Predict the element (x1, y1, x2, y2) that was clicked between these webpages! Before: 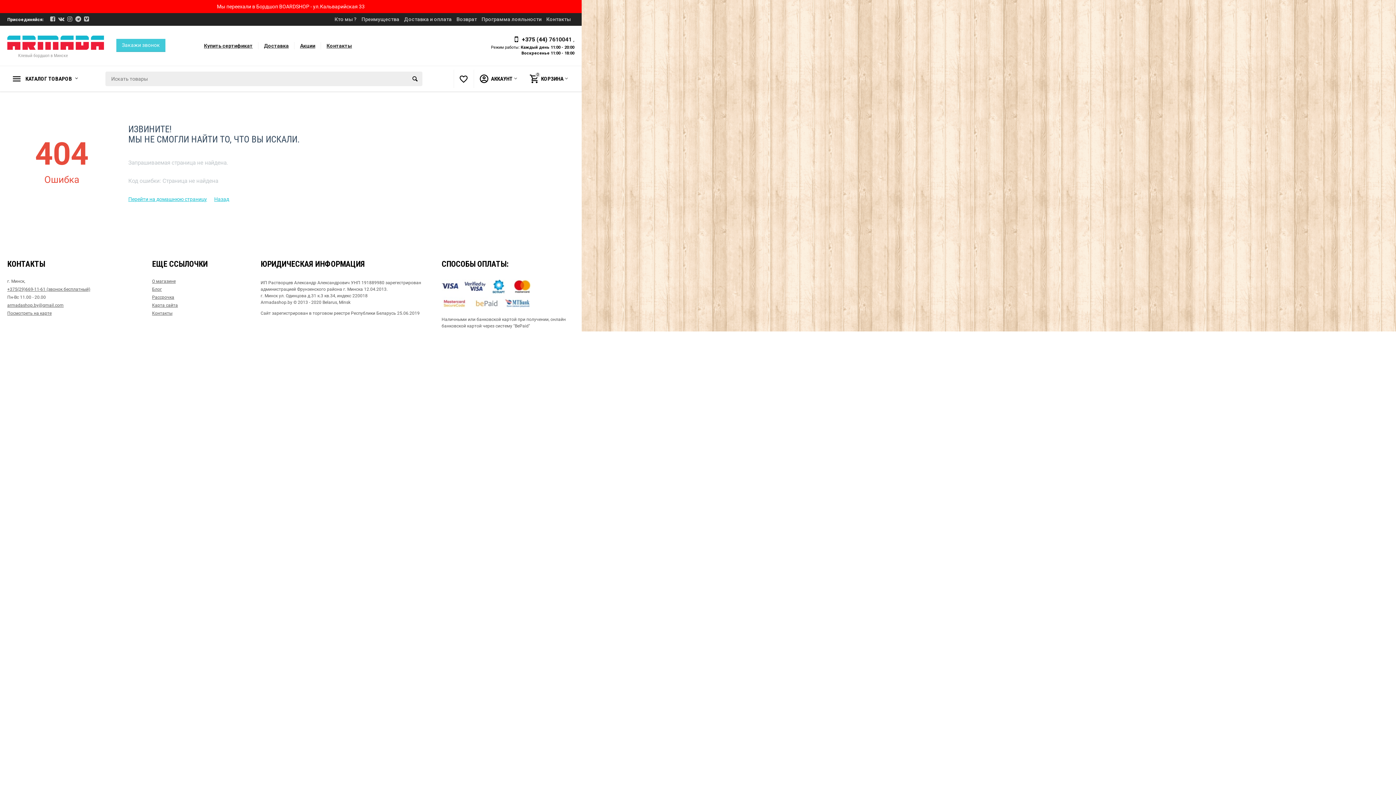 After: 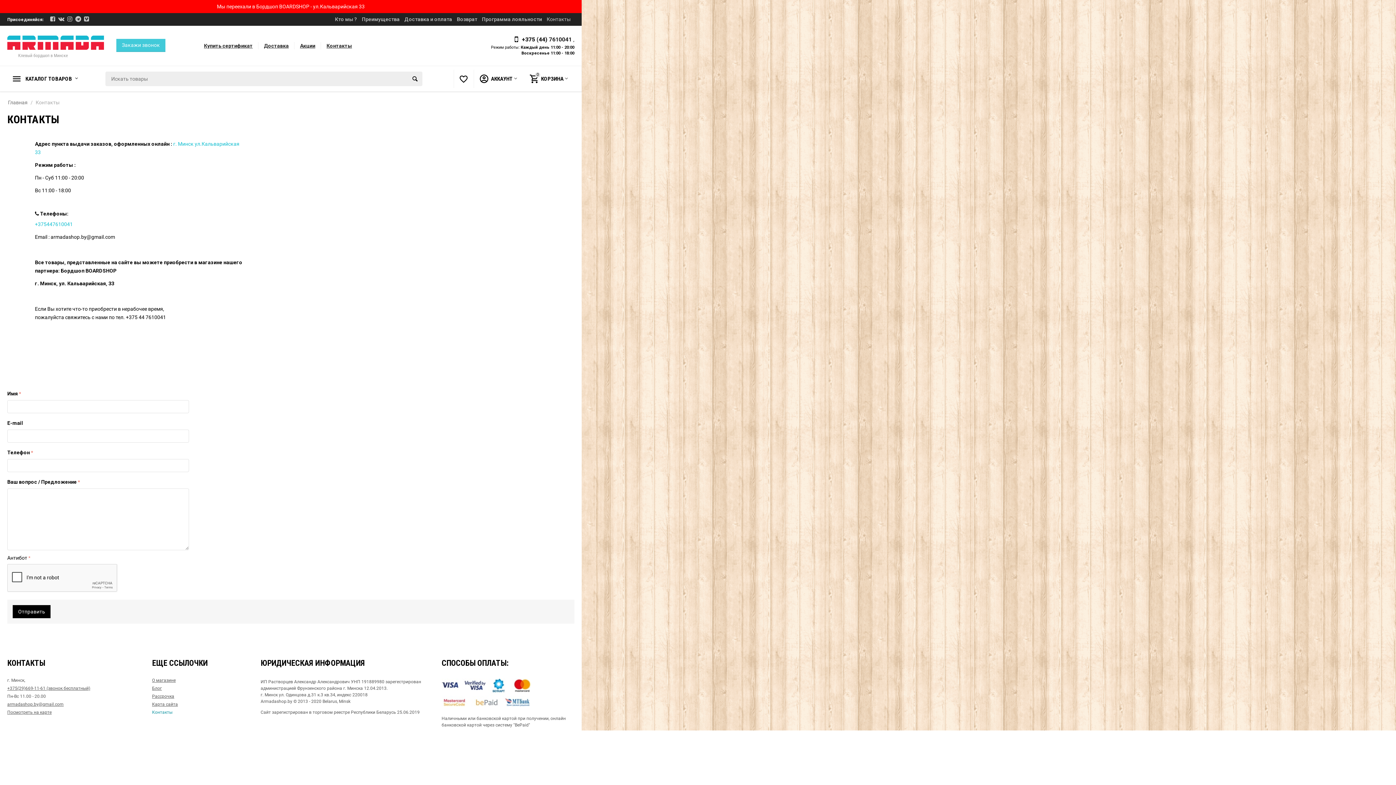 Action: label: Посмотреть на карте bbox: (7, 310, 51, 316)